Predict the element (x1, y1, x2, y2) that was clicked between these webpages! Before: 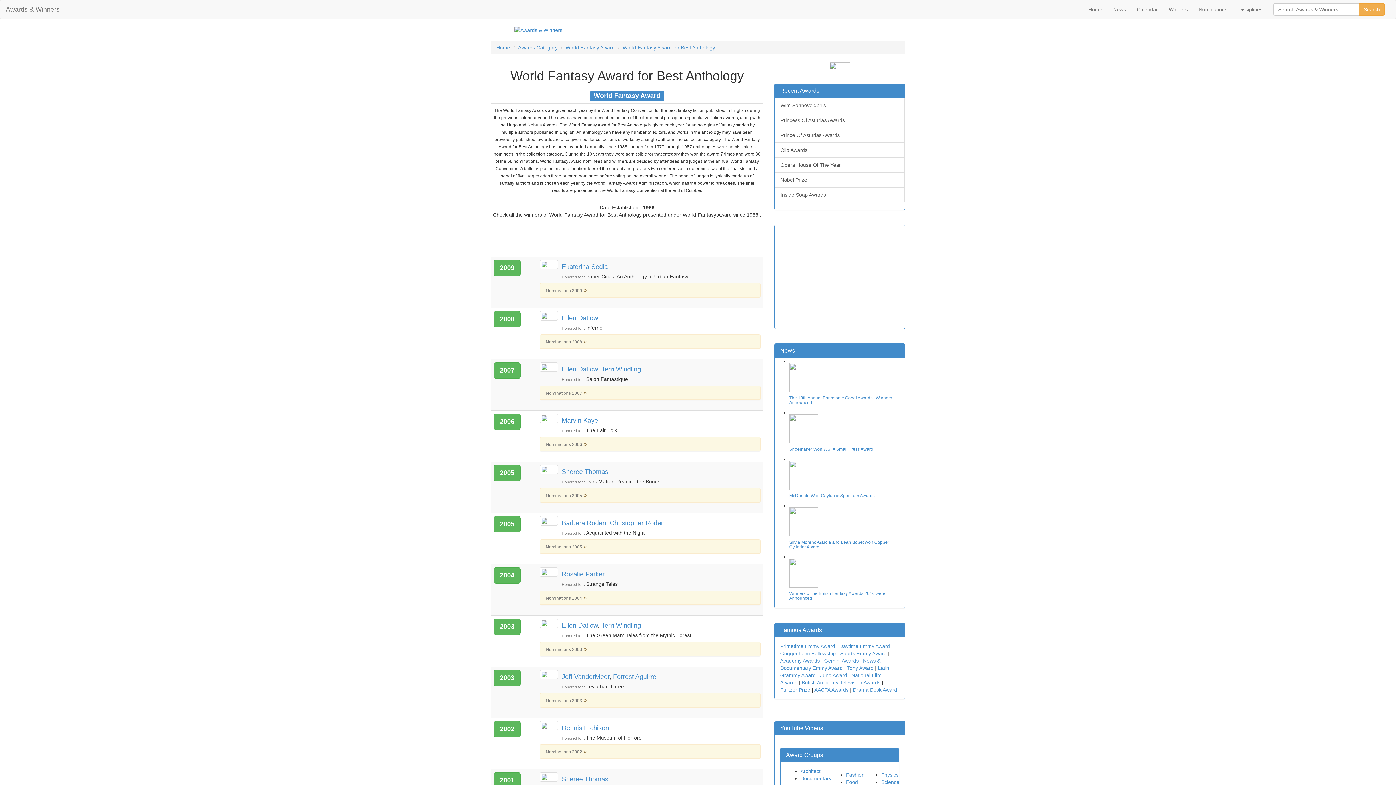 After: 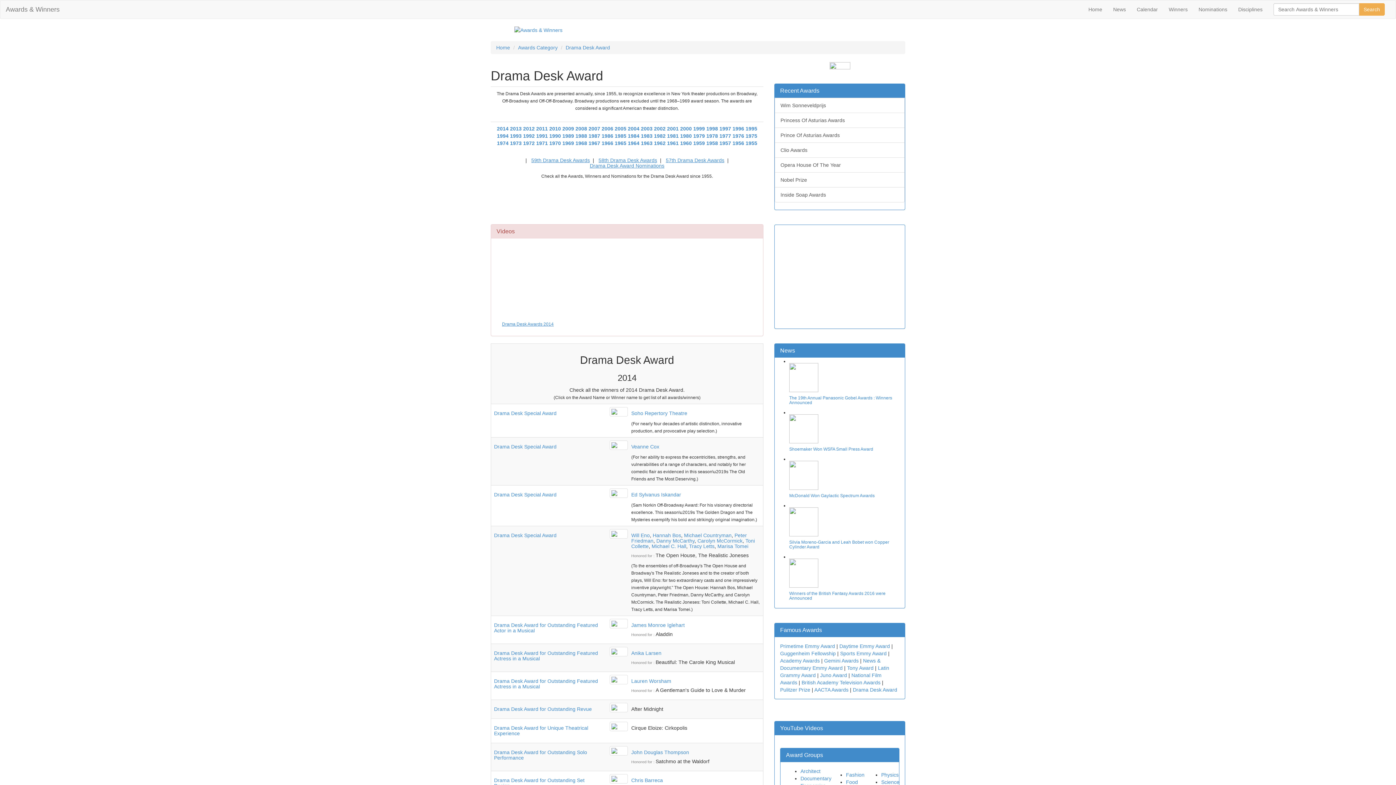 Action: label: Drama Desk Award bbox: (853, 687, 897, 693)